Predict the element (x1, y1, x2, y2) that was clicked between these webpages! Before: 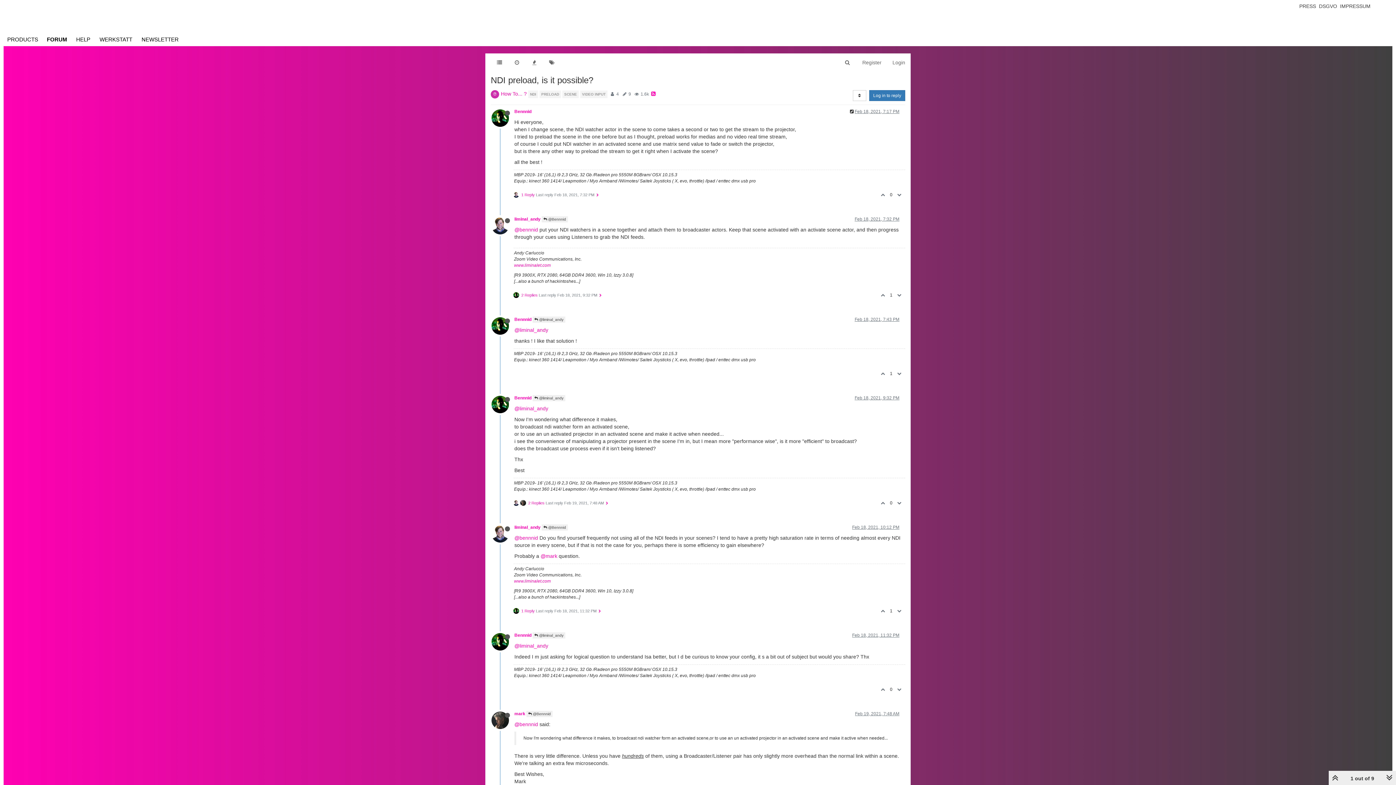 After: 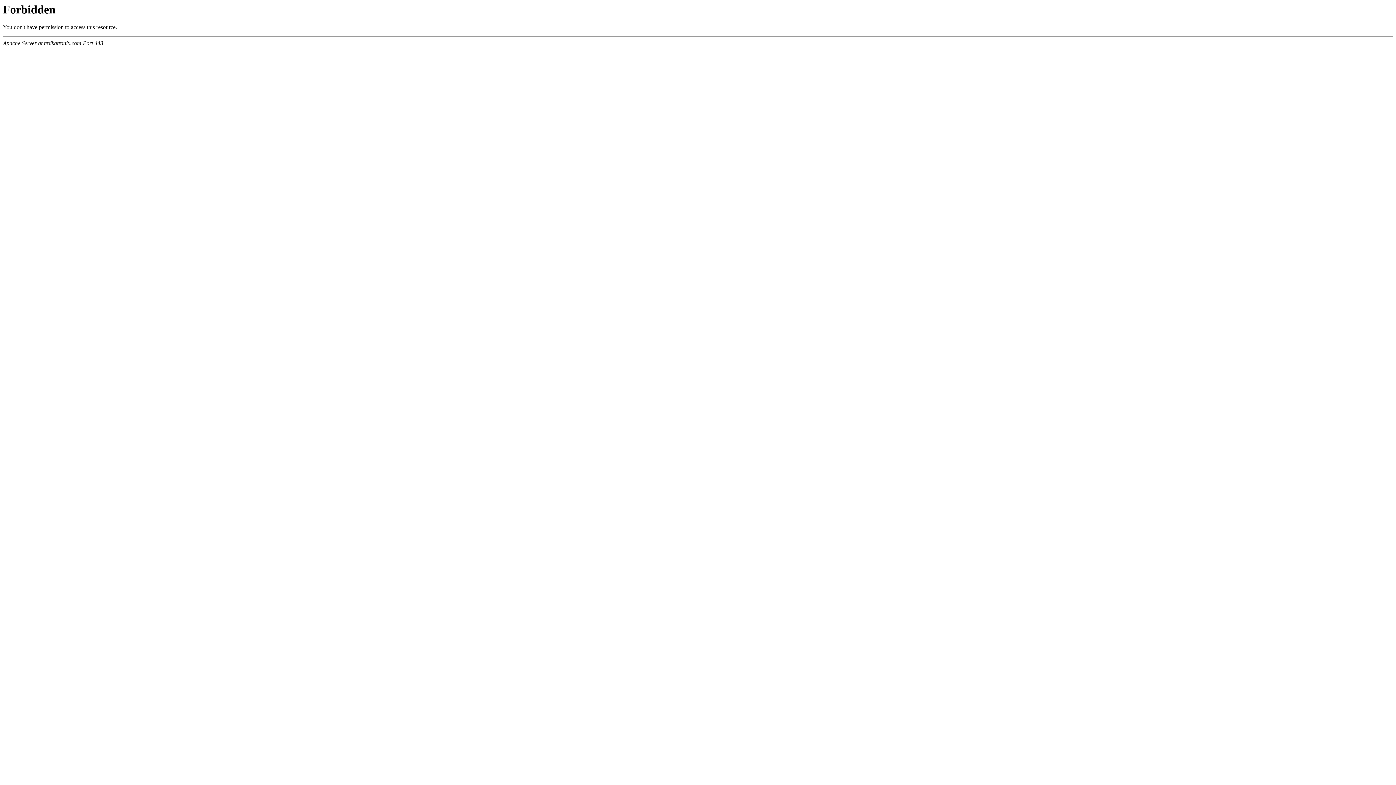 Action: bbox: (1338, 3, 1372, 9) label: IMPRESSUM